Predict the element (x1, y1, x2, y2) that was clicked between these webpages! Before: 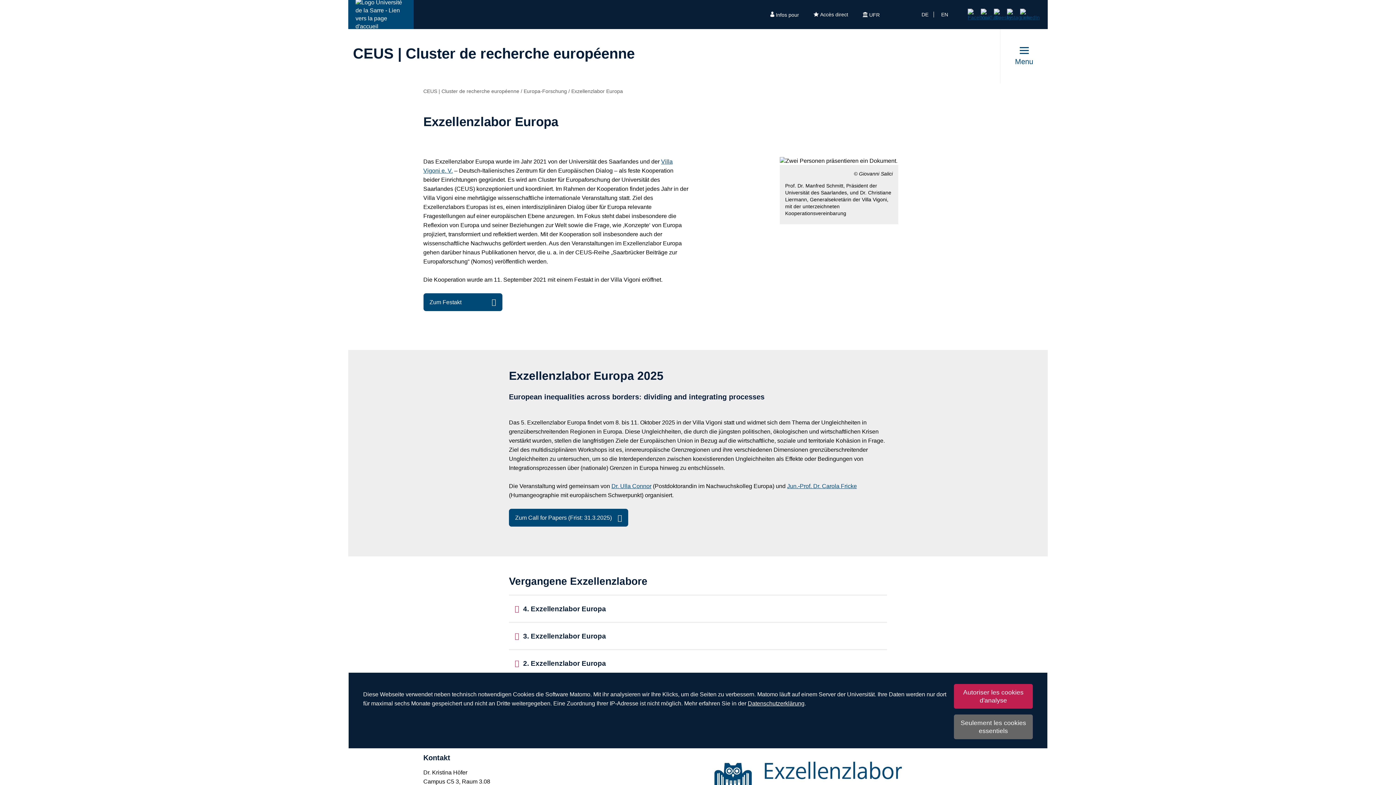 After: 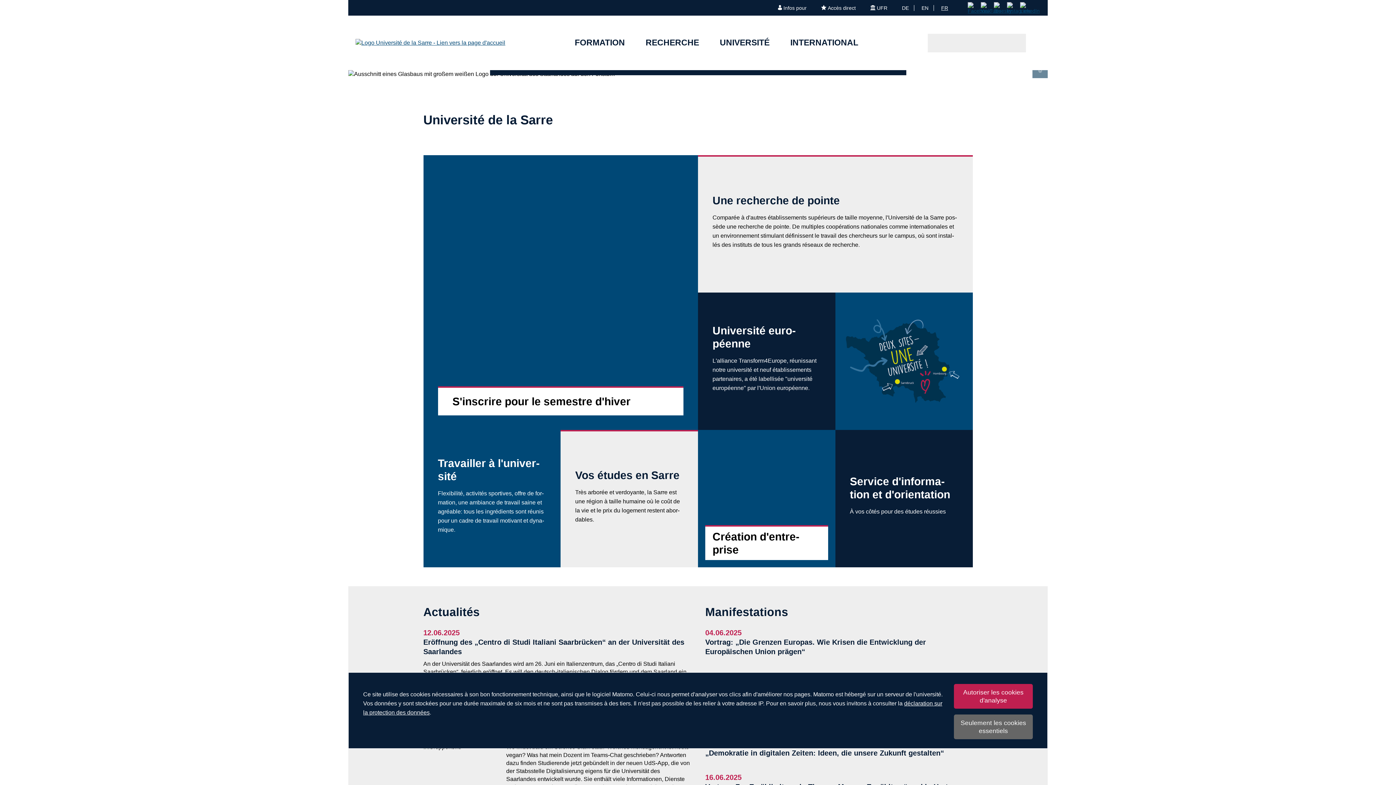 Action: bbox: (348, 0, 413, 29) label: Page d'accueil de l'université